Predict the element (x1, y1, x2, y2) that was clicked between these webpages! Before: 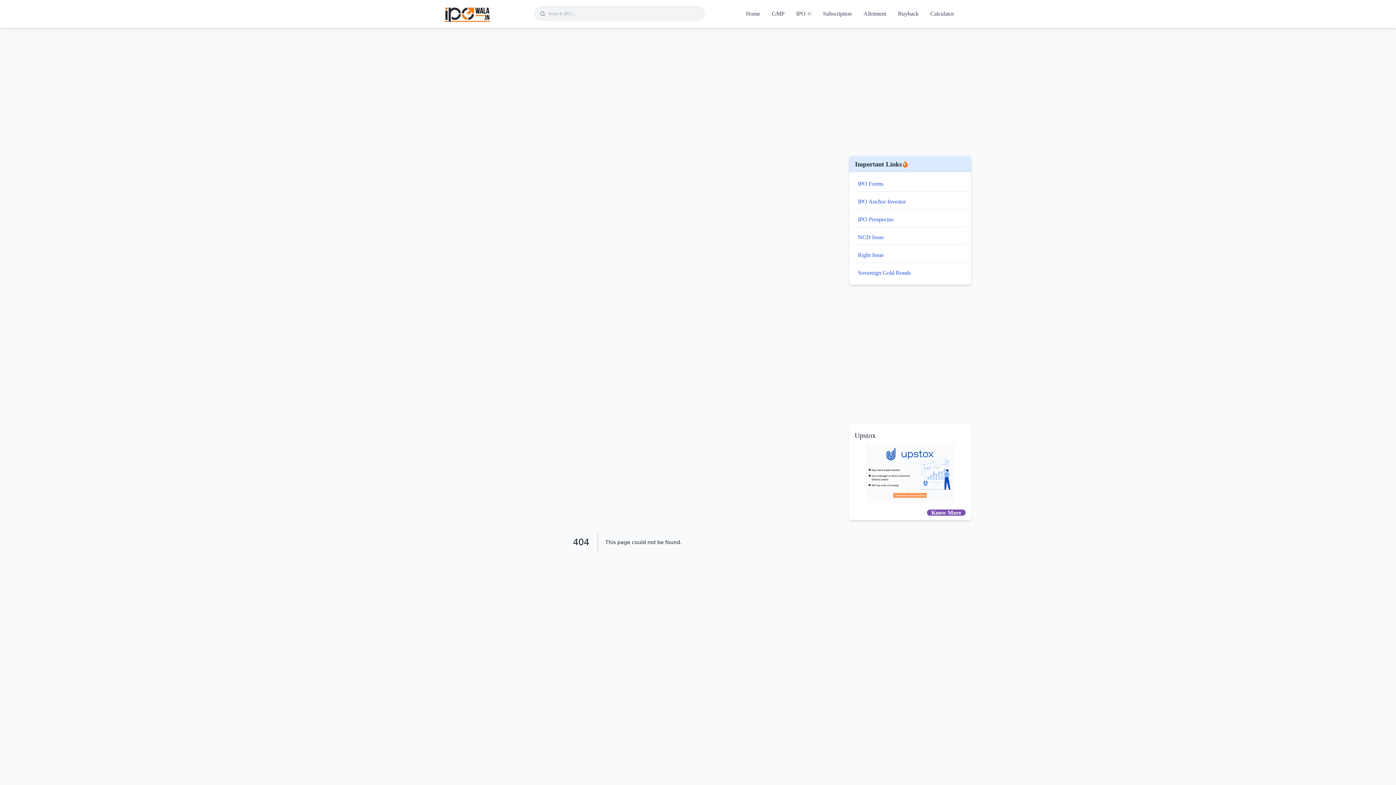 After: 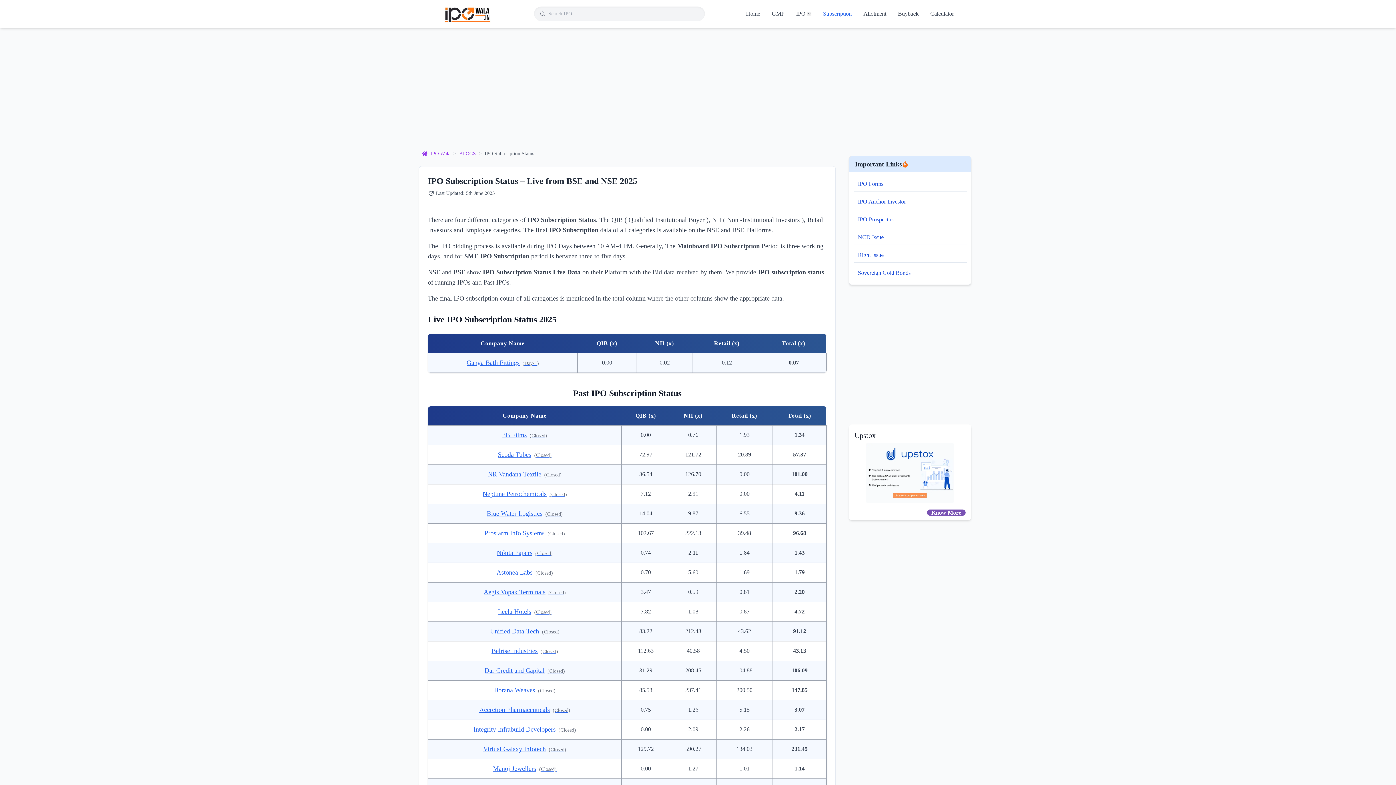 Action: label: Subscription bbox: (823, 9, 851, 18)